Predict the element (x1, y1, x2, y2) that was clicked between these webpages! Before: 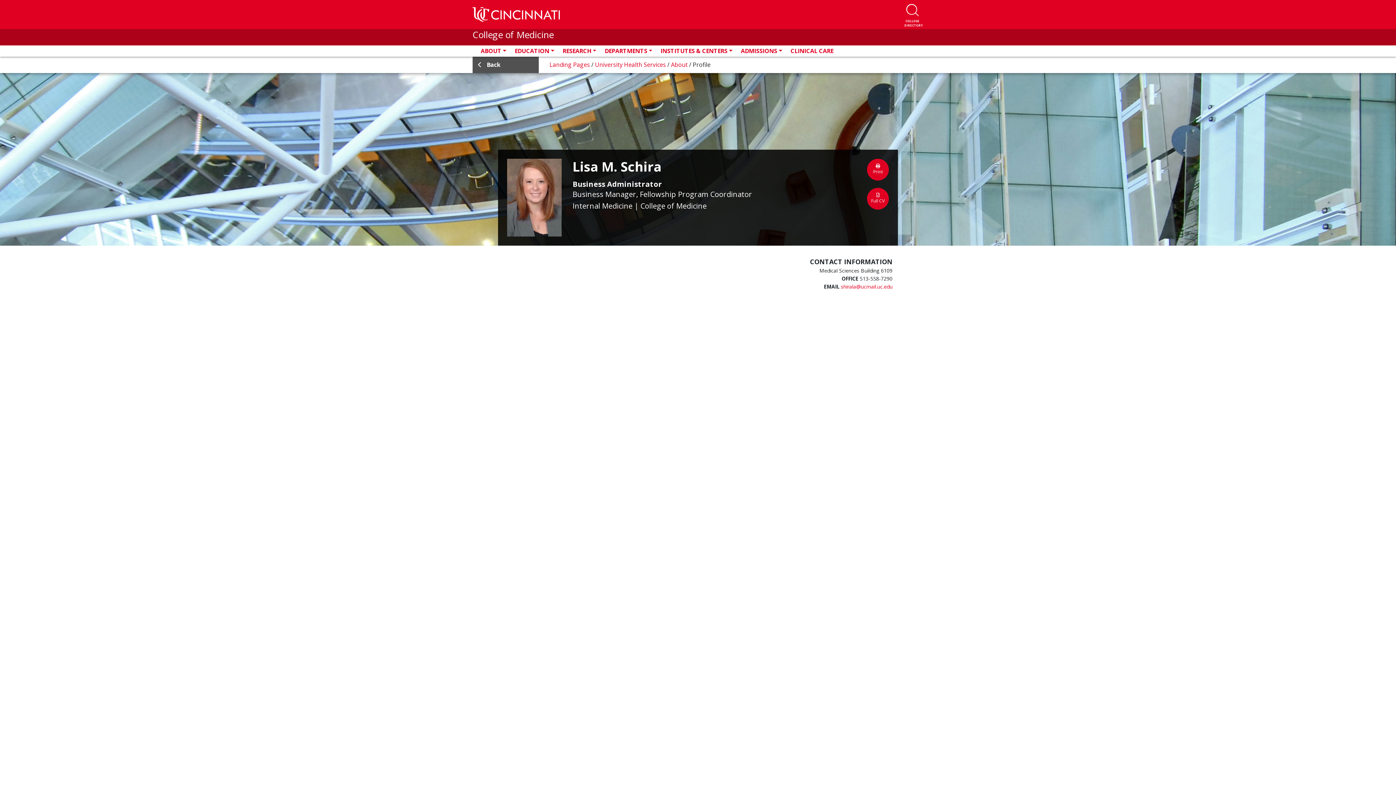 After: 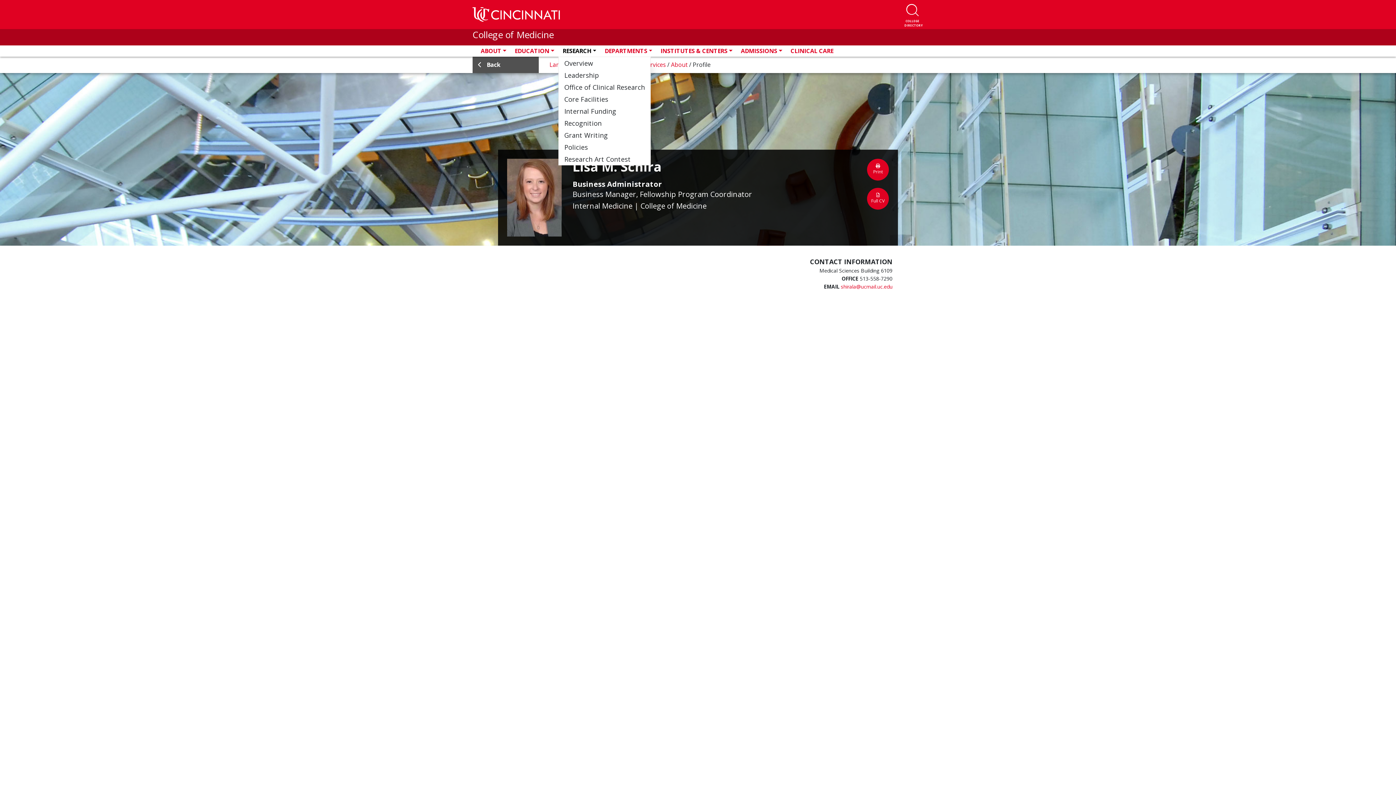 Action: label: RESEARCH bbox: (558, 46, 600, 55)